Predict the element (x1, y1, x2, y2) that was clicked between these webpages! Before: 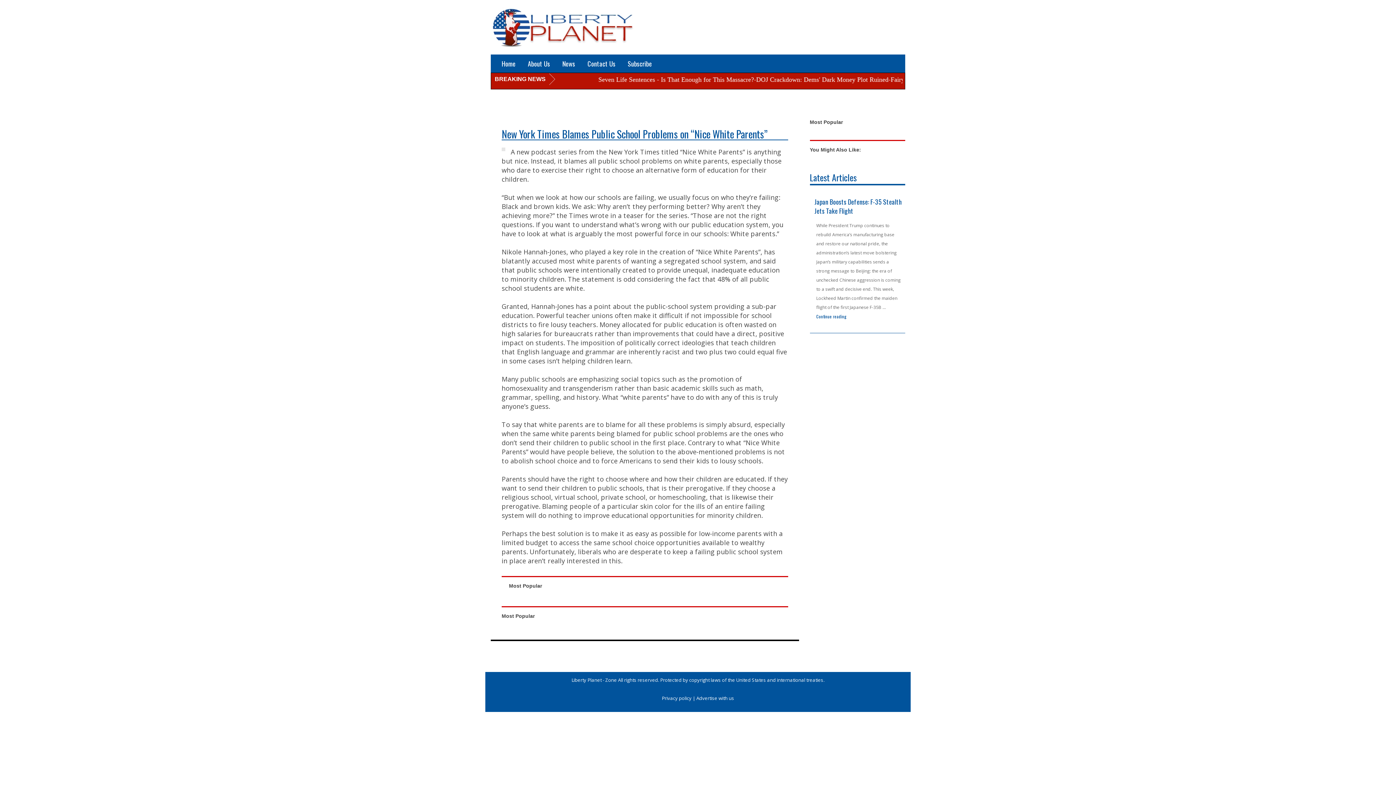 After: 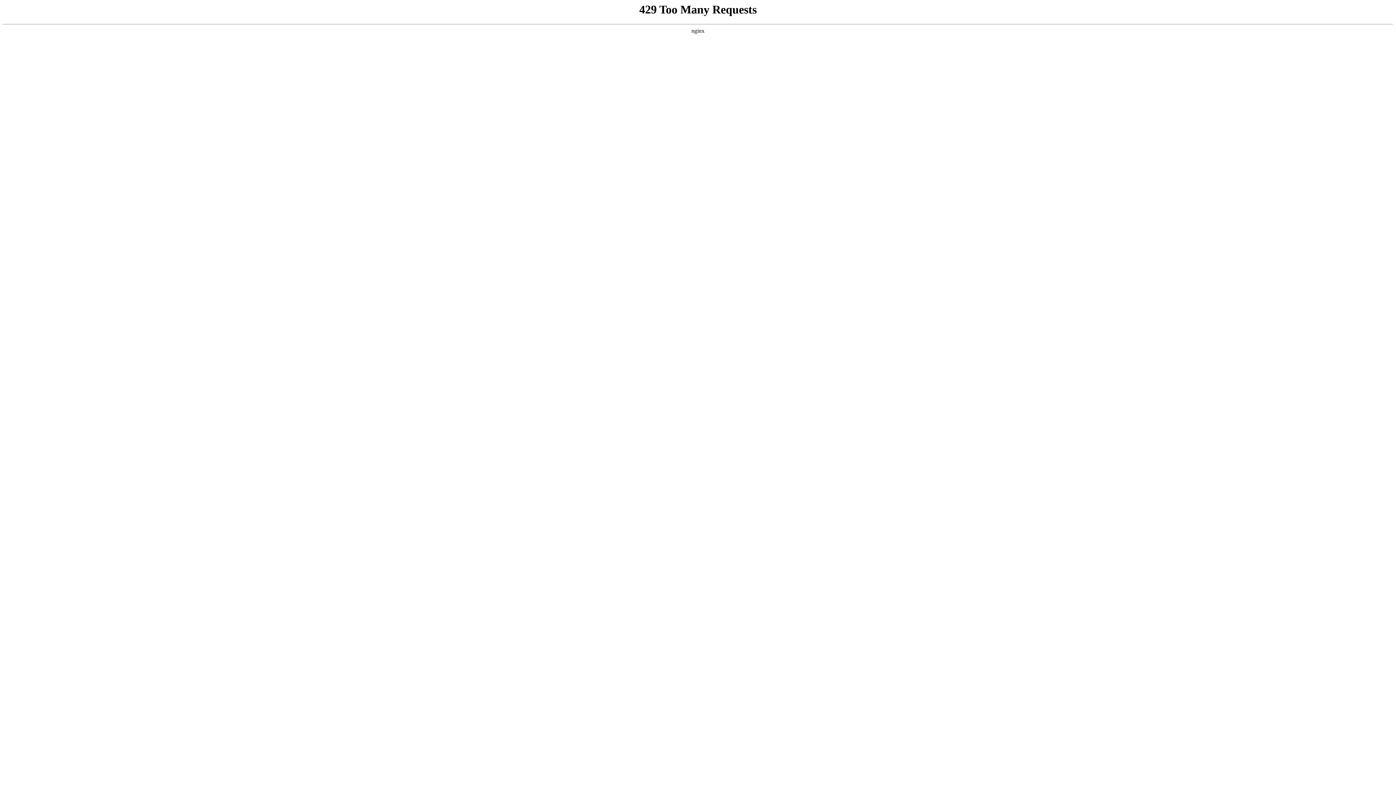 Action: label: Advertise with us bbox: (696, 695, 734, 701)